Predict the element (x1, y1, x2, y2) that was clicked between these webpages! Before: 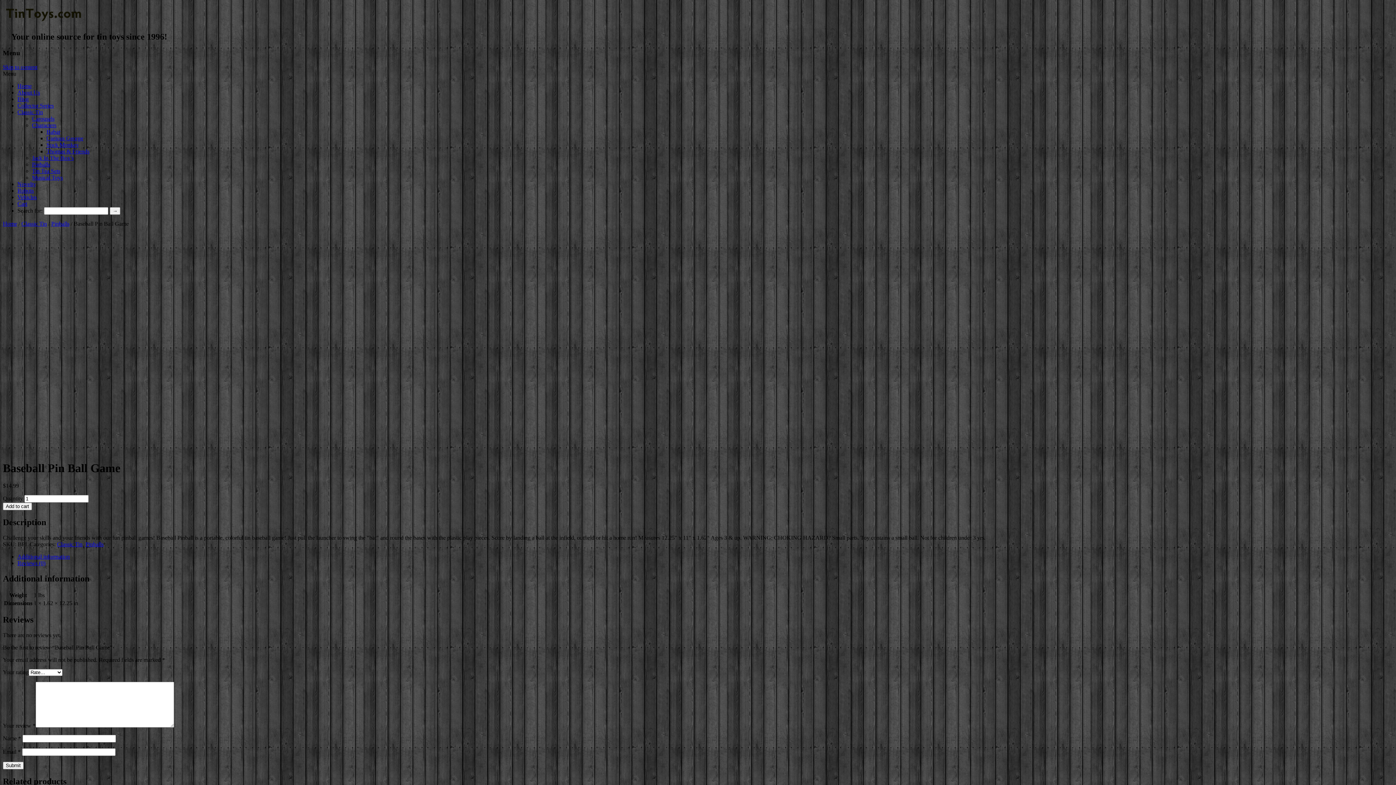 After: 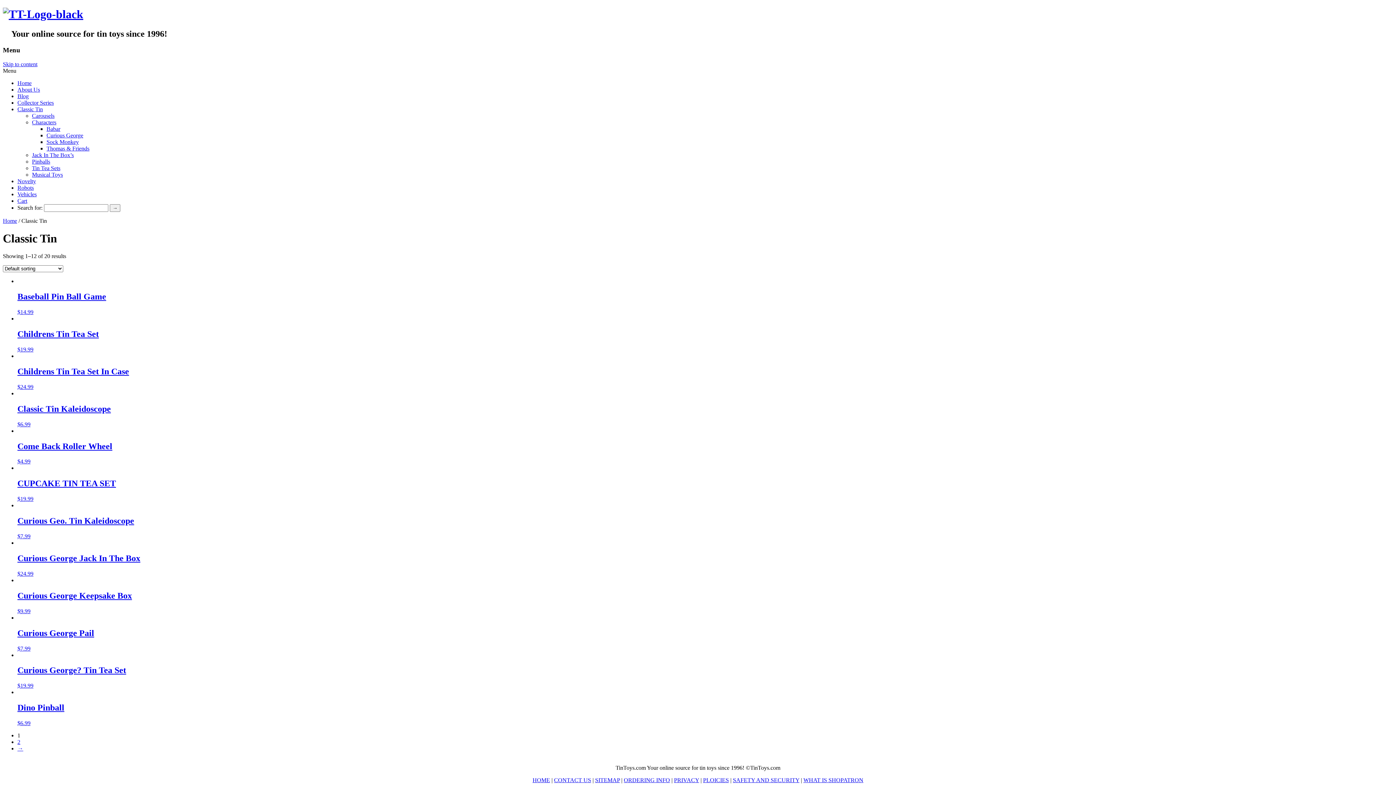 Action: label: Classic Tin bbox: (17, 108, 42, 115)